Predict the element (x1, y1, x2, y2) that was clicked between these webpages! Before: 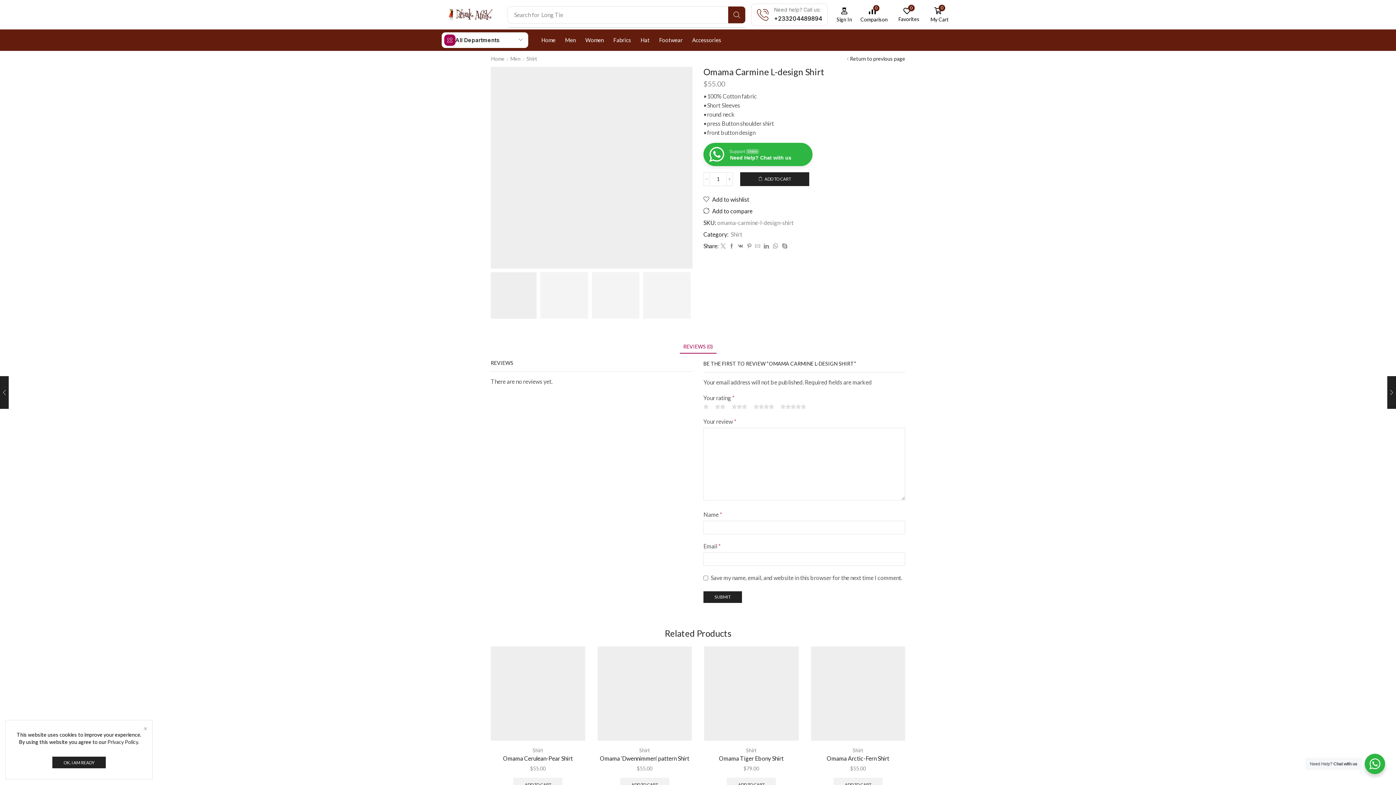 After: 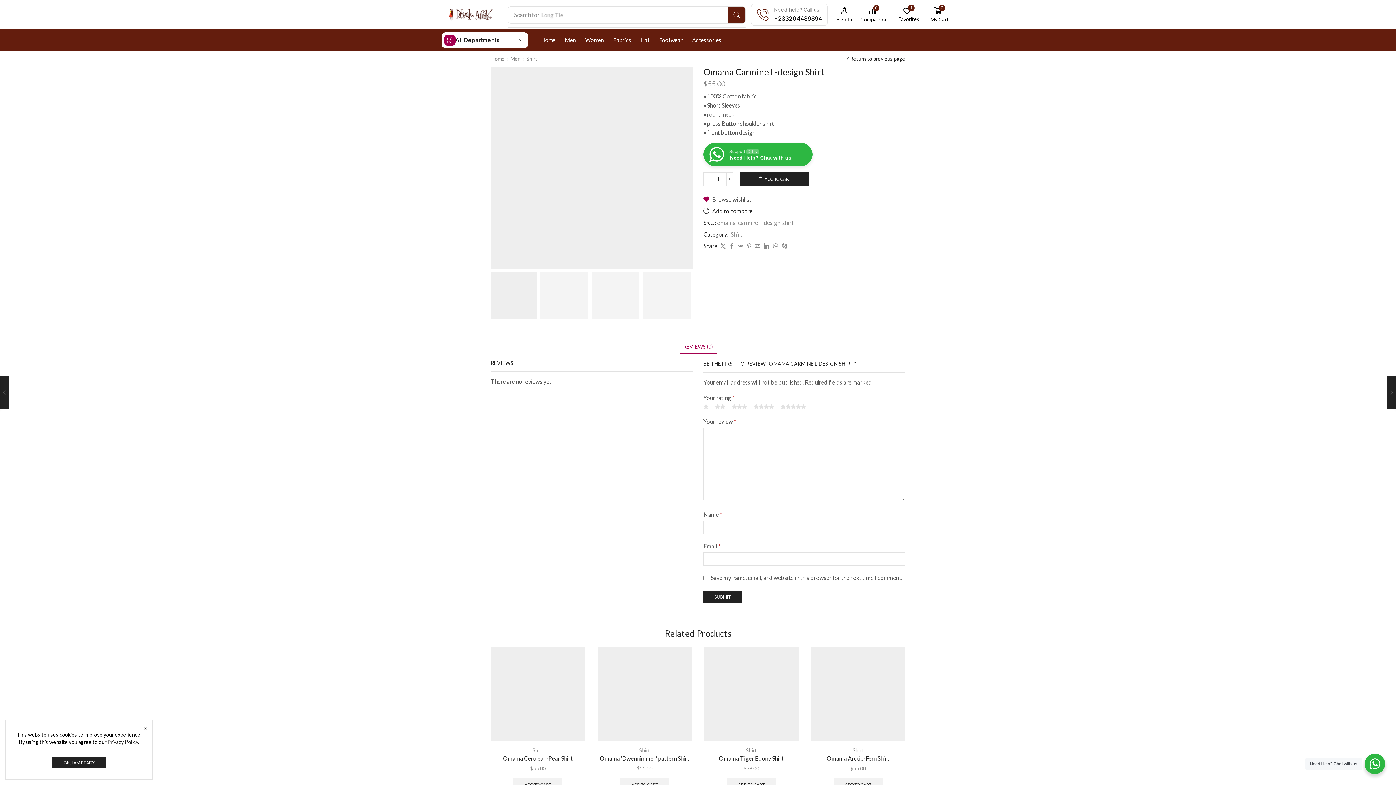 Action: label:  Add to wishlist bbox: (703, 195, 749, 203)